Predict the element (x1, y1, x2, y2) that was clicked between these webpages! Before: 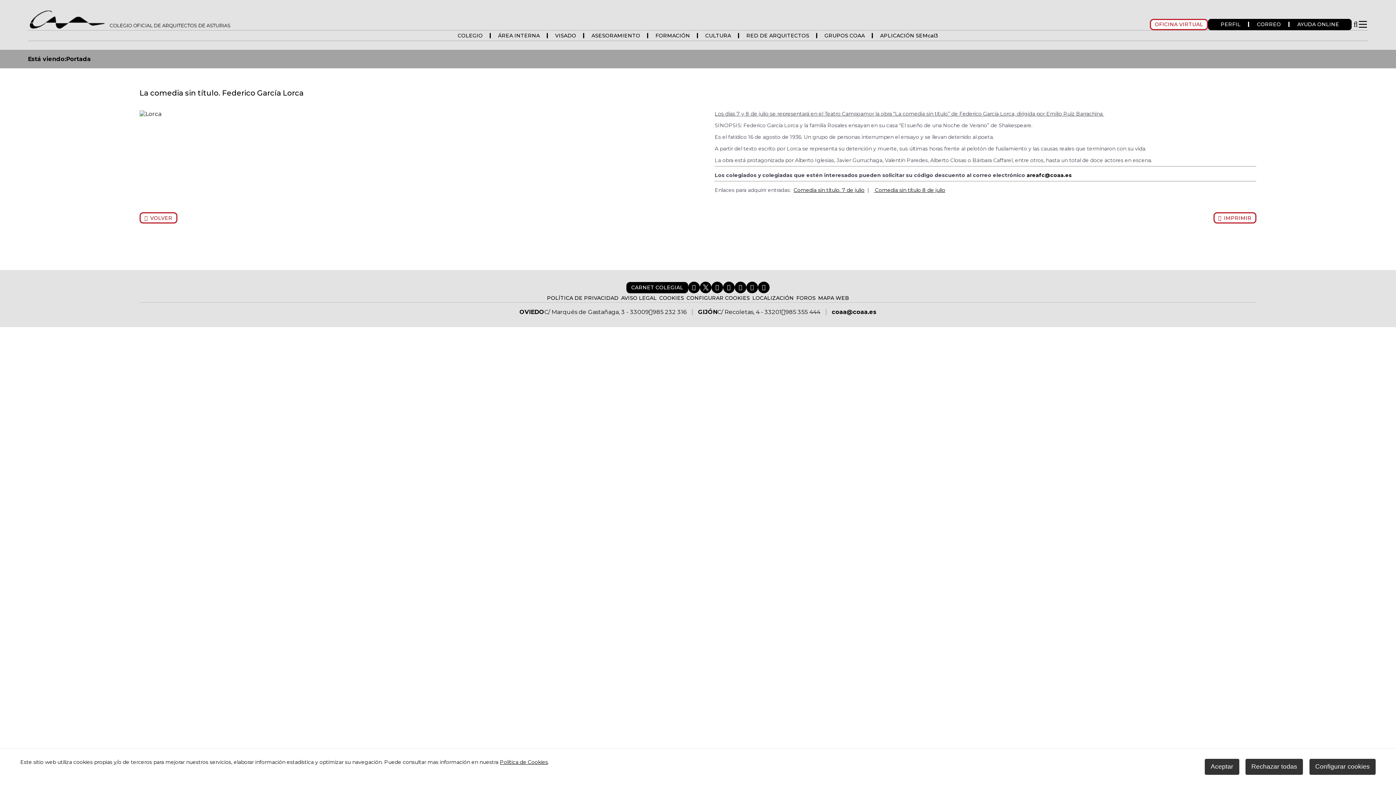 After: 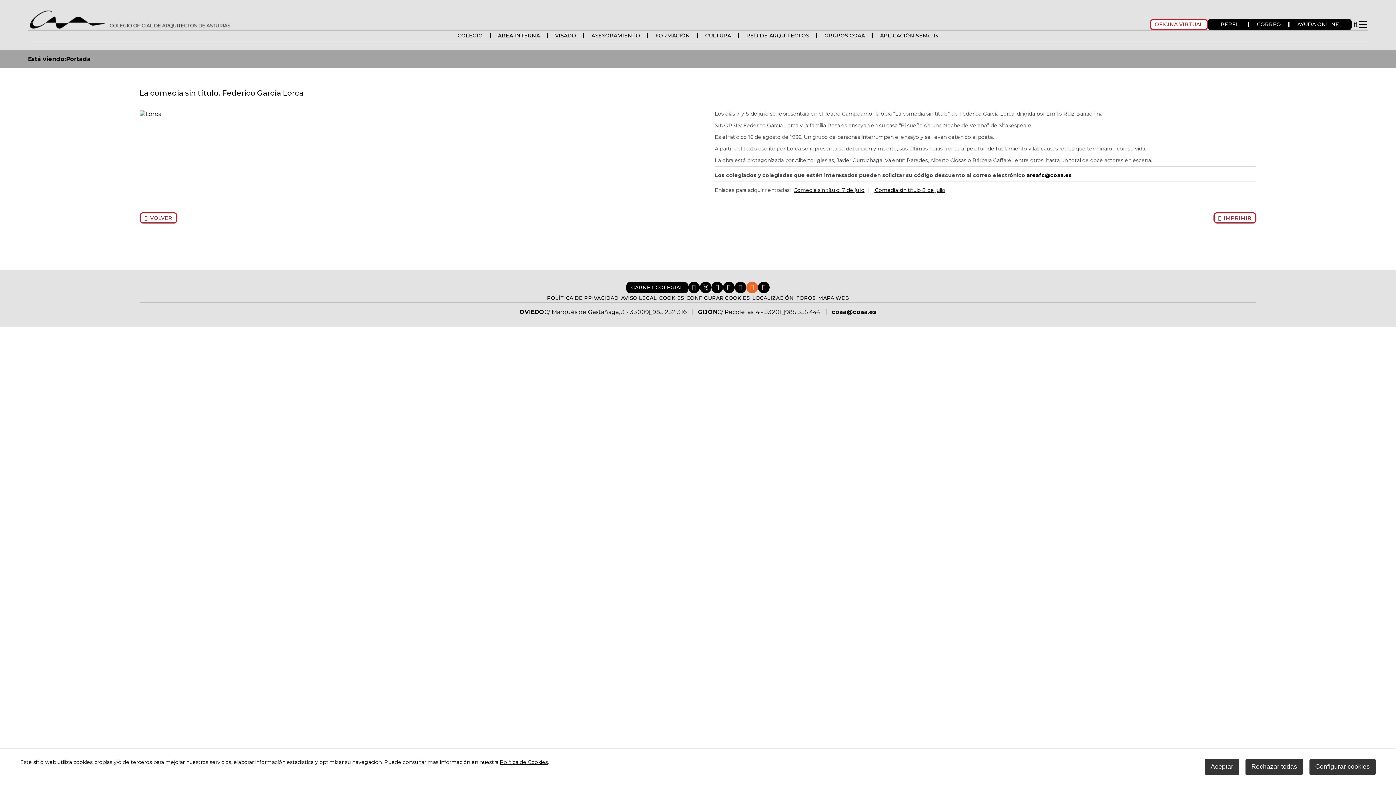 Action: bbox: (746, 281, 758, 293)